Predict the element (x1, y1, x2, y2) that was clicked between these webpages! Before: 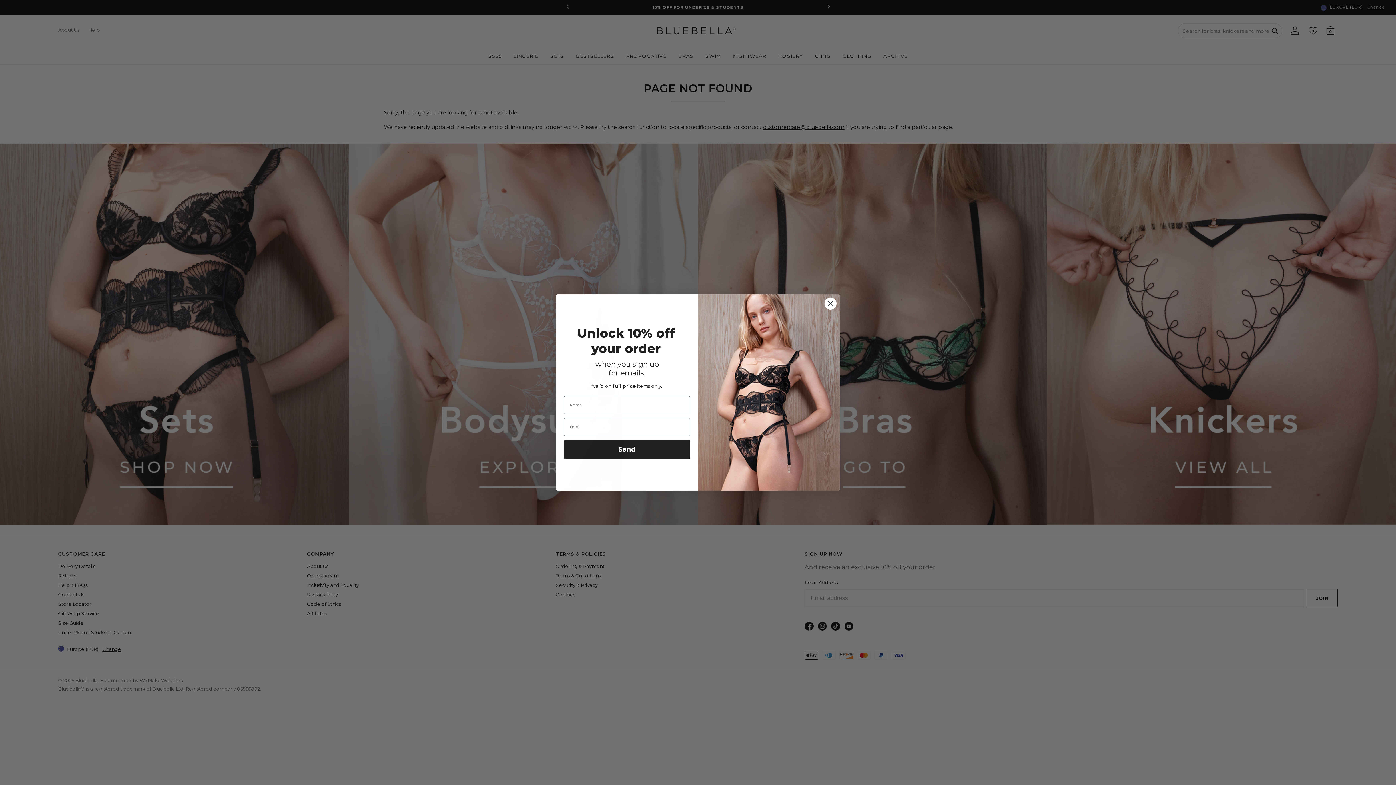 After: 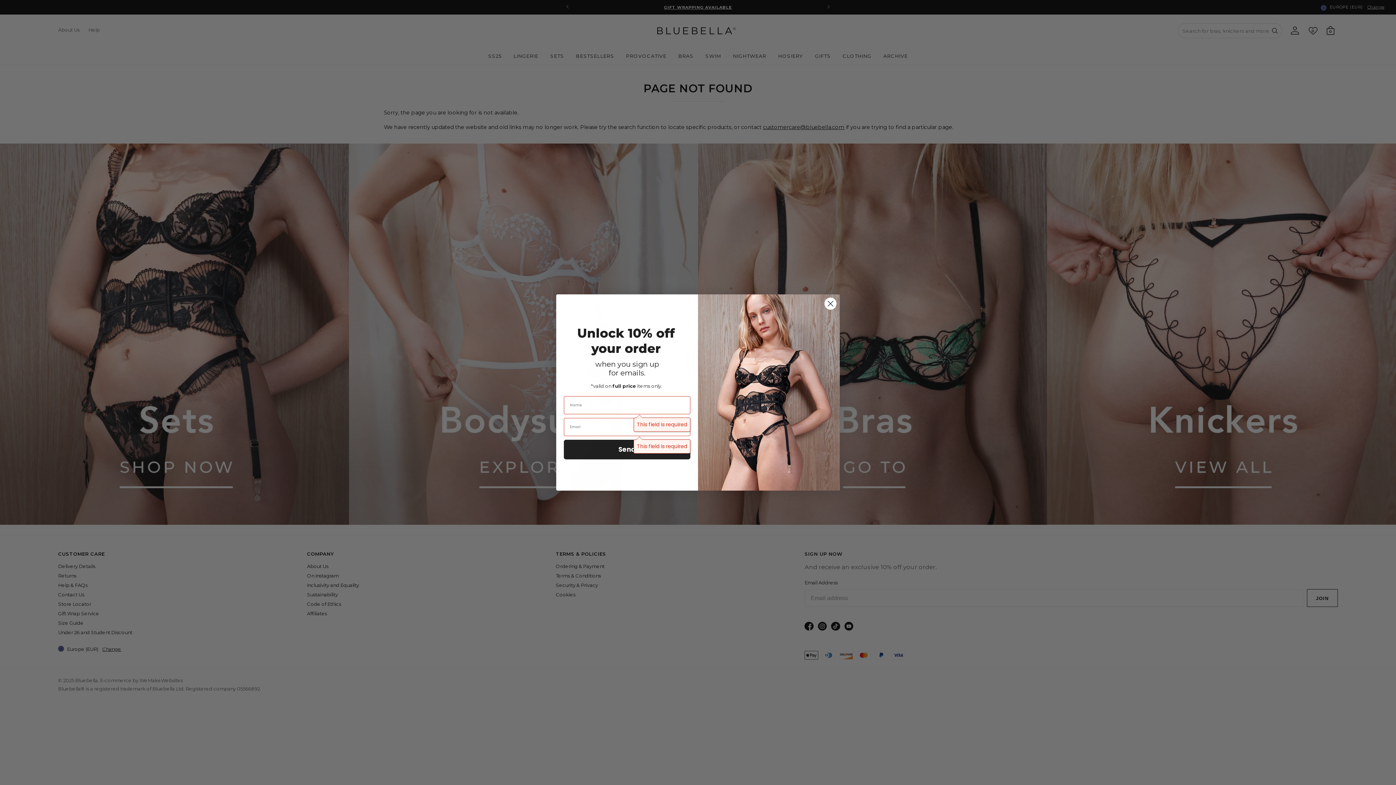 Action: bbox: (564, 440, 690, 459) label: Send